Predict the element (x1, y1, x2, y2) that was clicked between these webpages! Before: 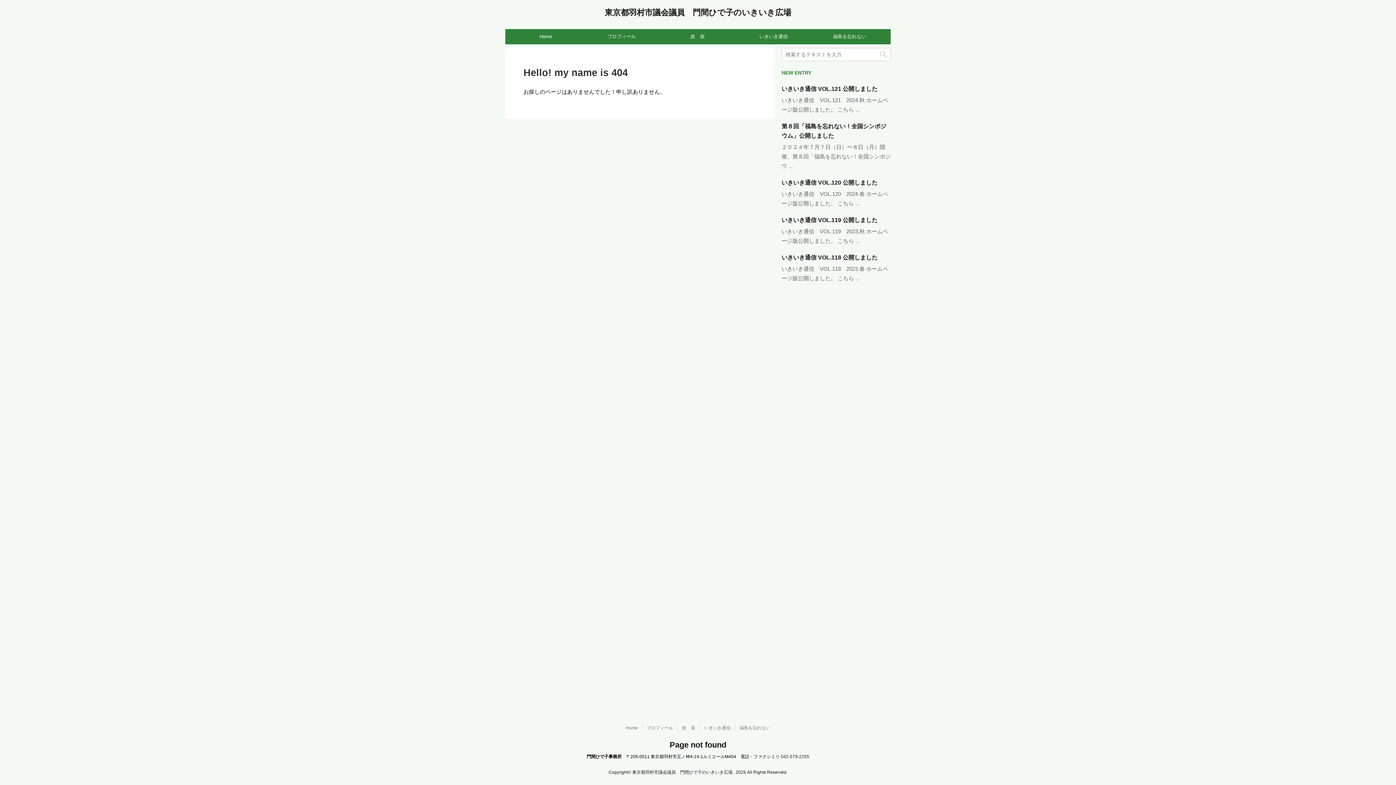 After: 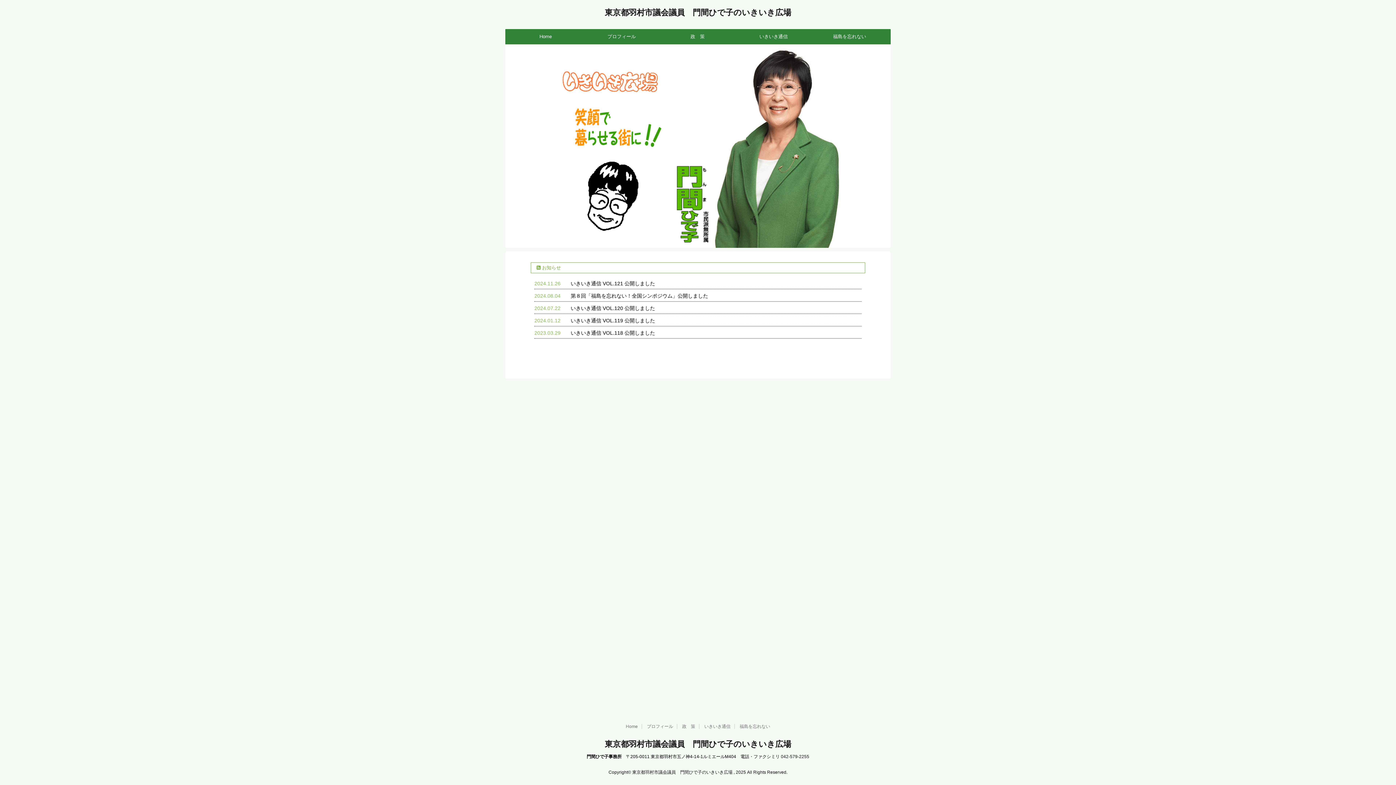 Action: label: Home bbox: (508, 29, 583, 44)